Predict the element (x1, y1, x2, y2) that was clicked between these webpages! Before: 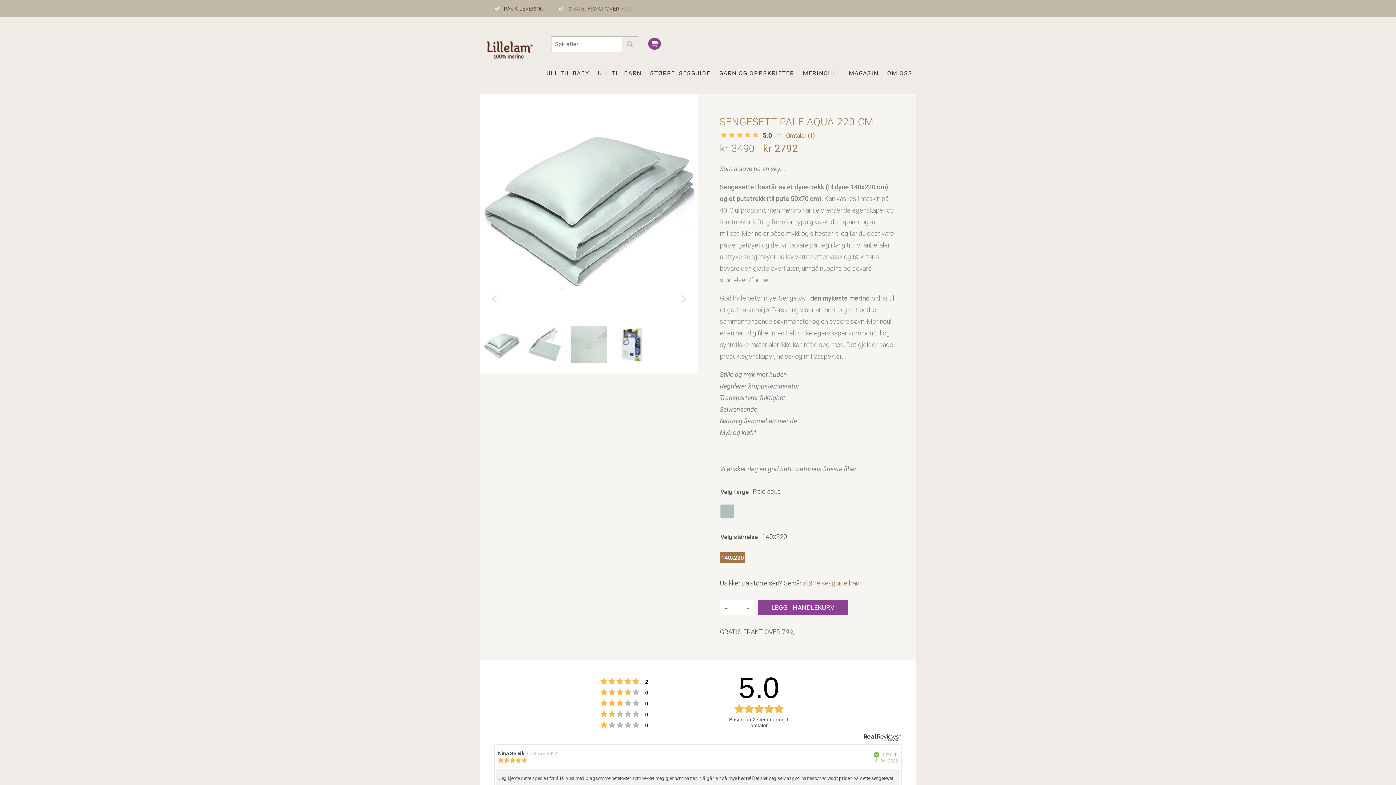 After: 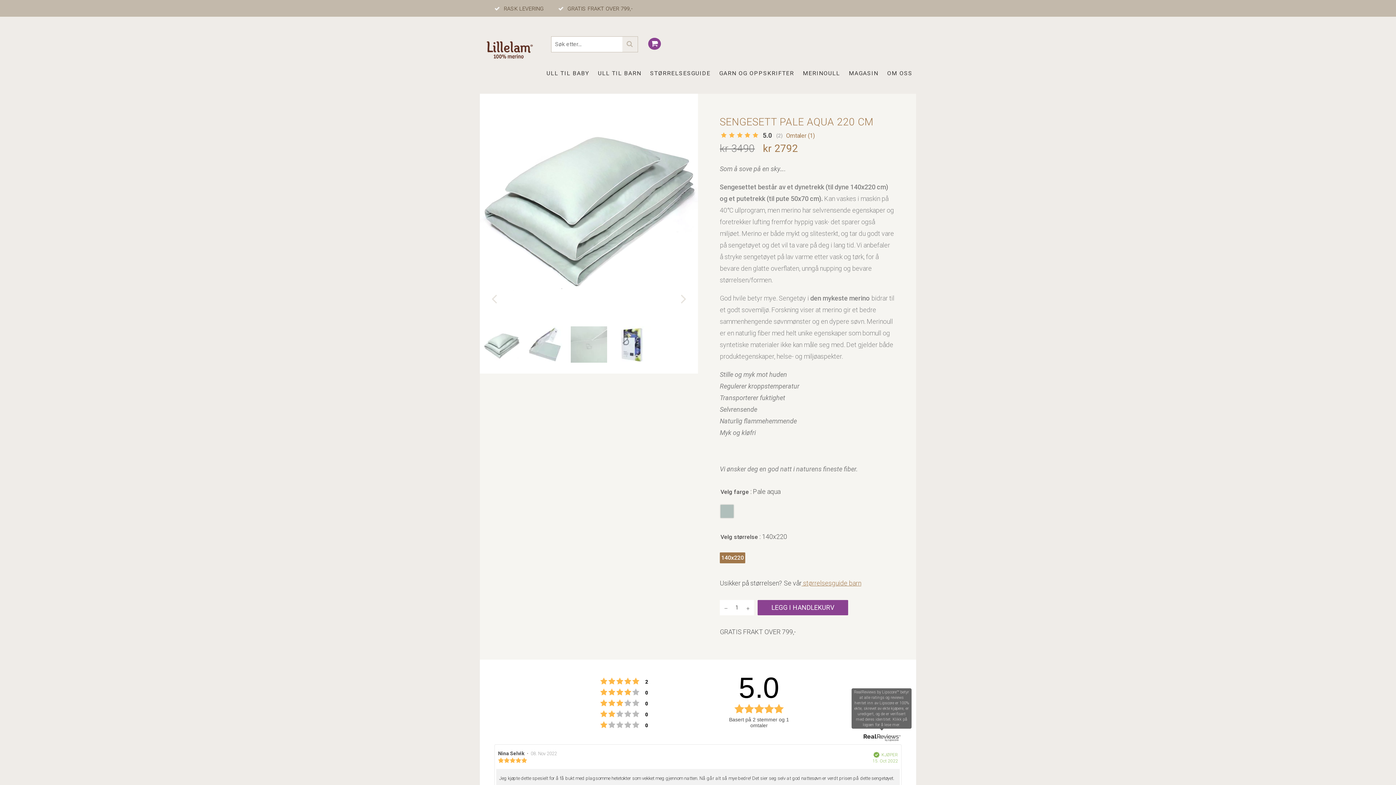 Action: bbox: (861, 731, 901, 742)